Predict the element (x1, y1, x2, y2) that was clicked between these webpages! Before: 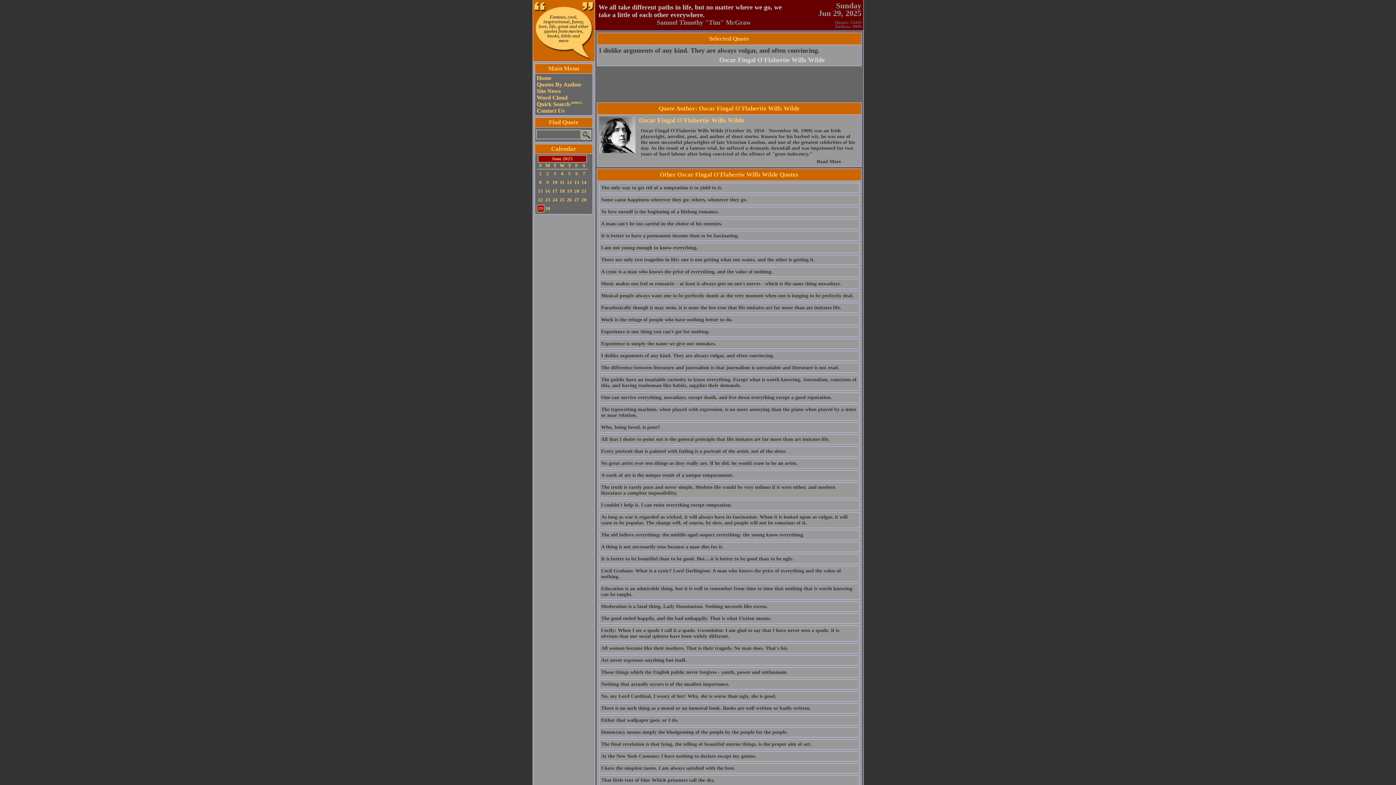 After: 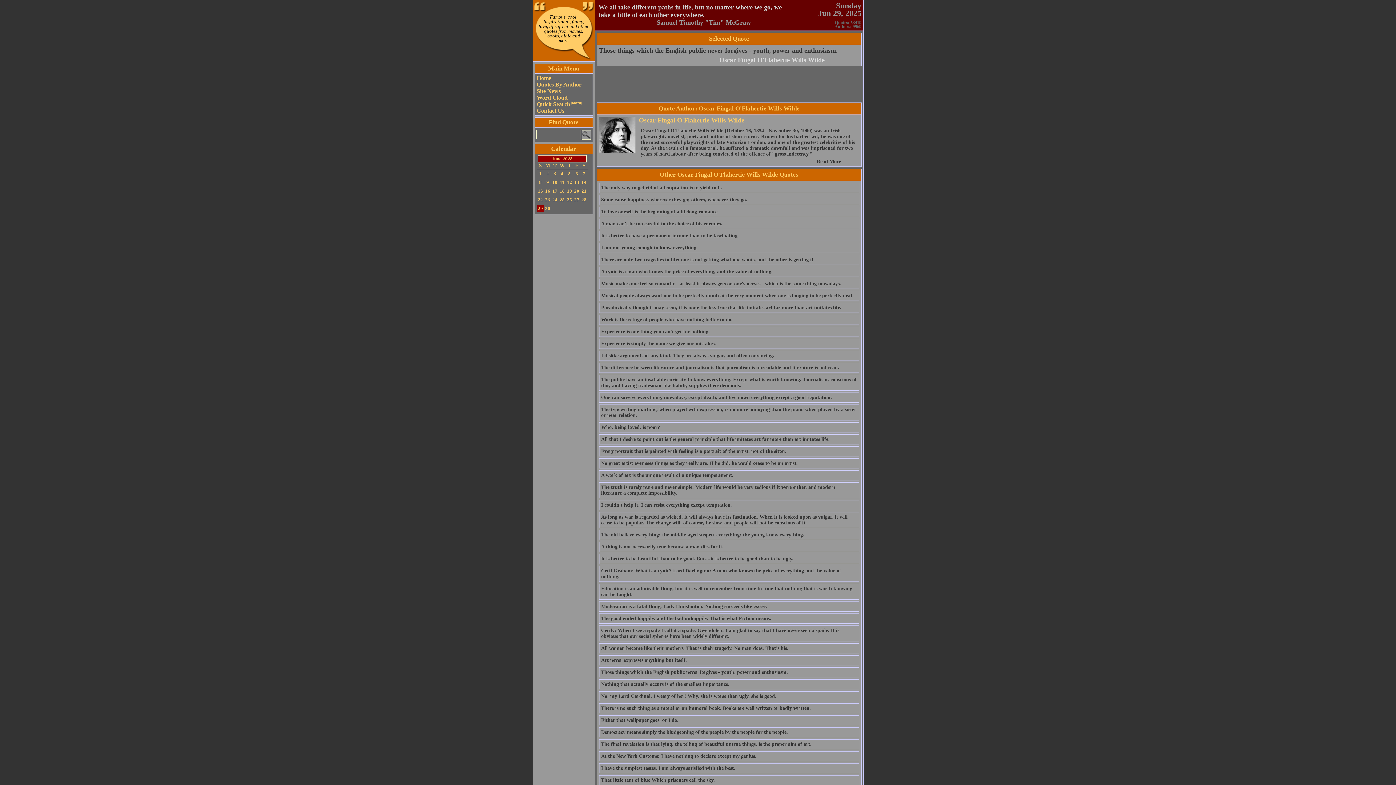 Action: label: Those things which the English public never forgives - youth, power and enthusiasm. bbox: (601, 669, 788, 675)